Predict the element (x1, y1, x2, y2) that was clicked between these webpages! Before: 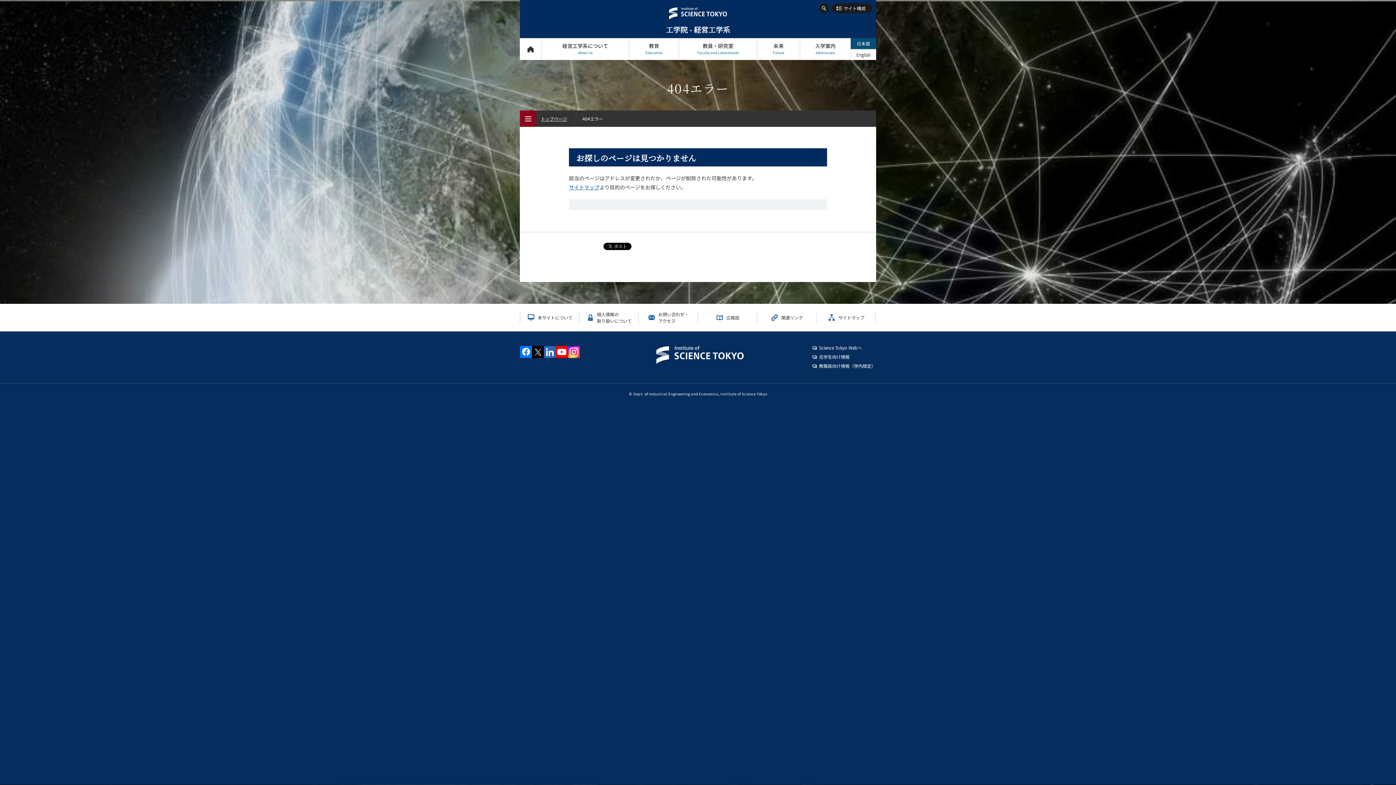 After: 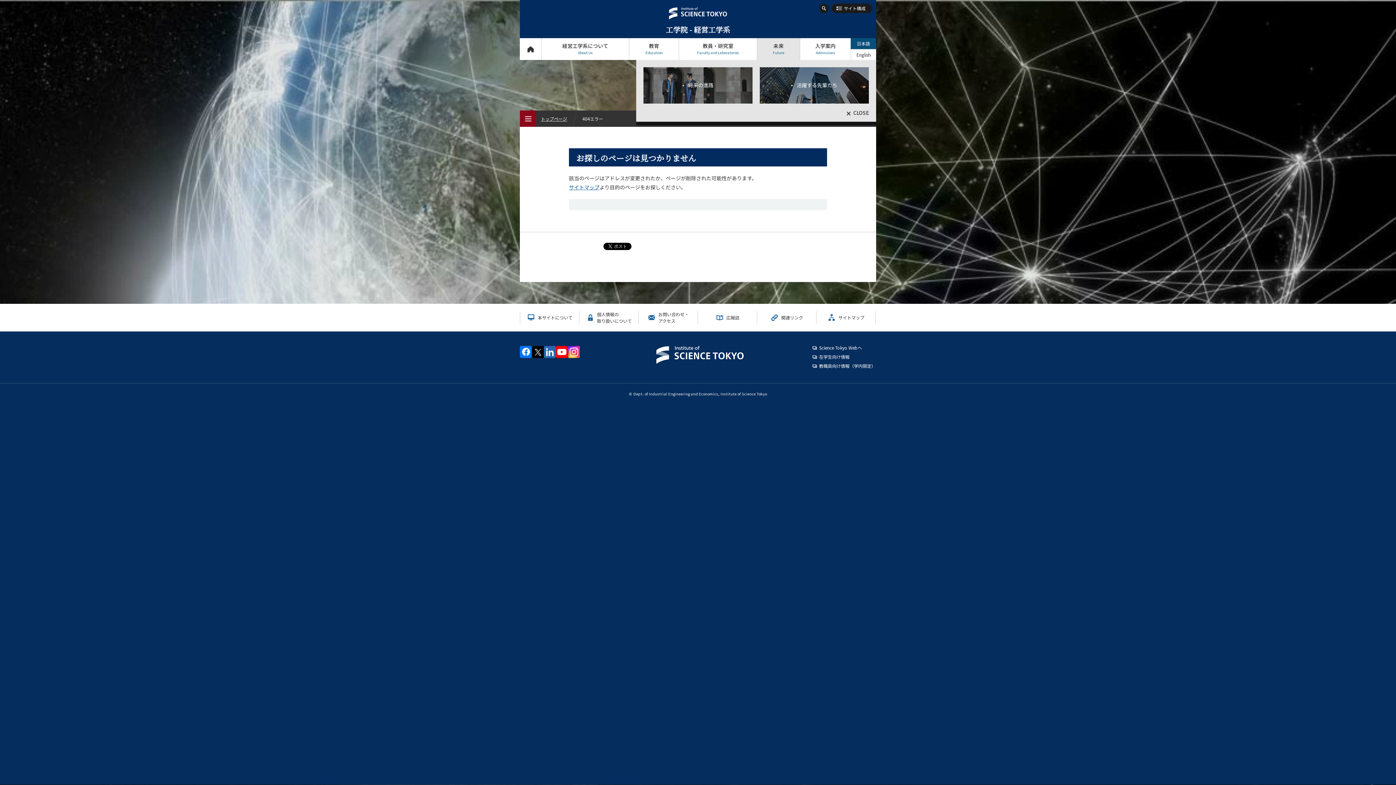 Action: label: 未来
Future bbox: (757, 38, 800, 60)